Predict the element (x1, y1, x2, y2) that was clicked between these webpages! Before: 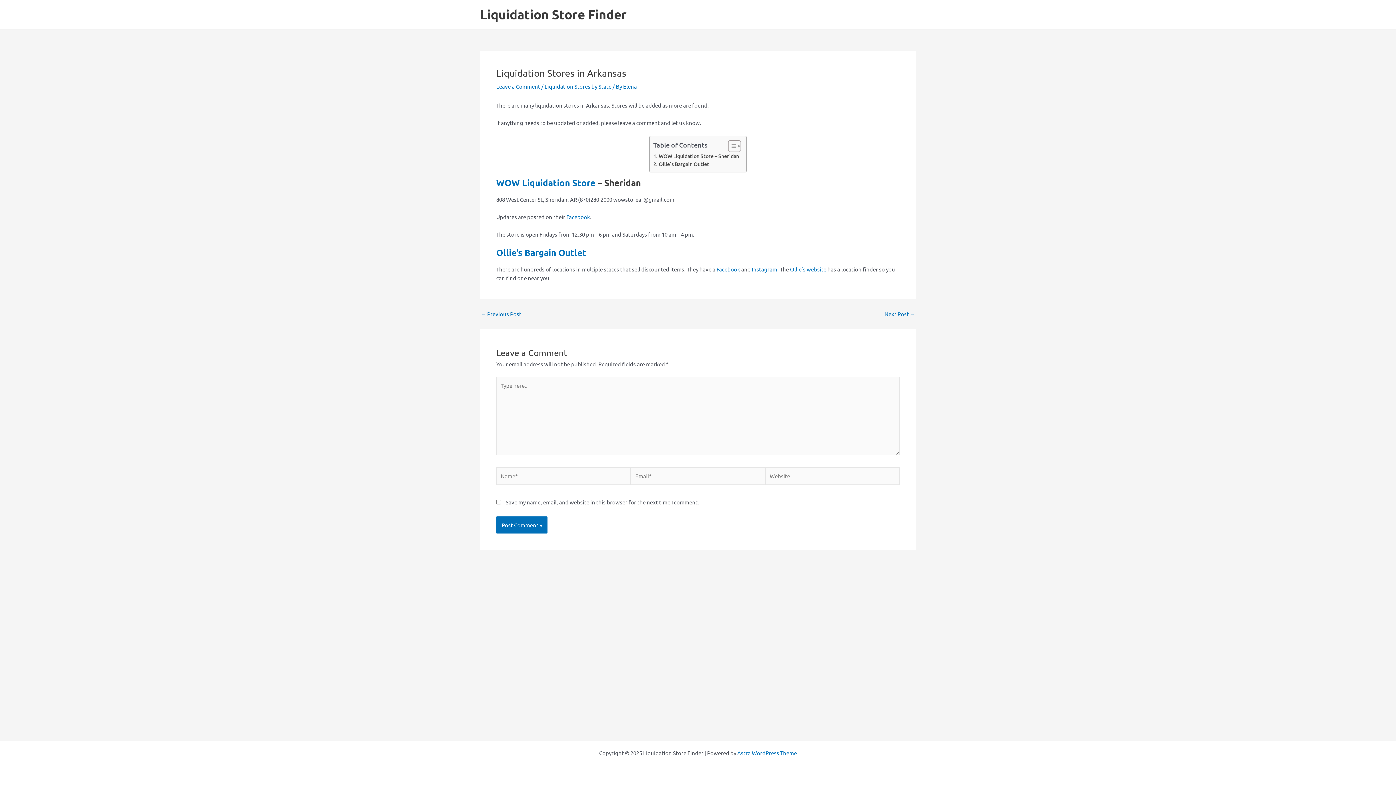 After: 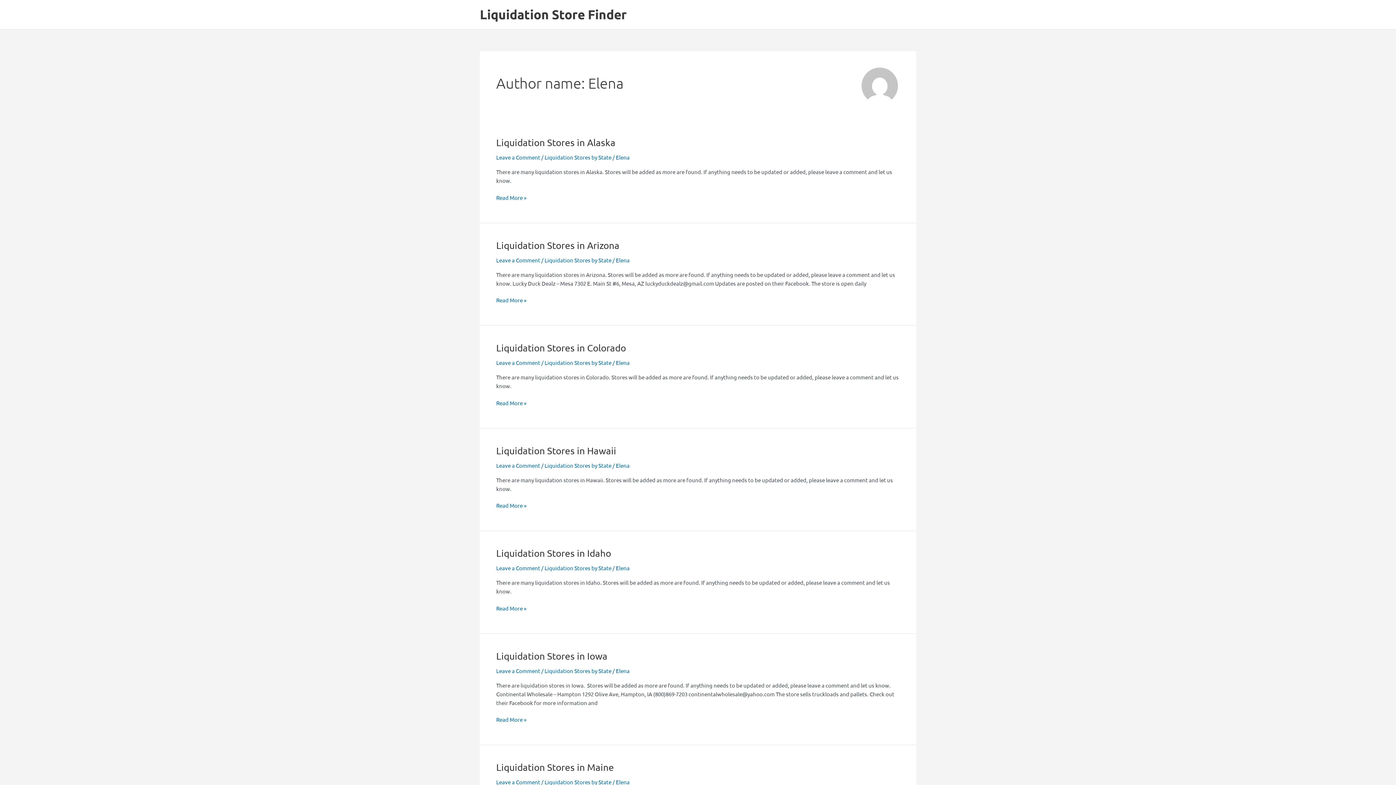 Action: label: Elena bbox: (623, 82, 637, 89)